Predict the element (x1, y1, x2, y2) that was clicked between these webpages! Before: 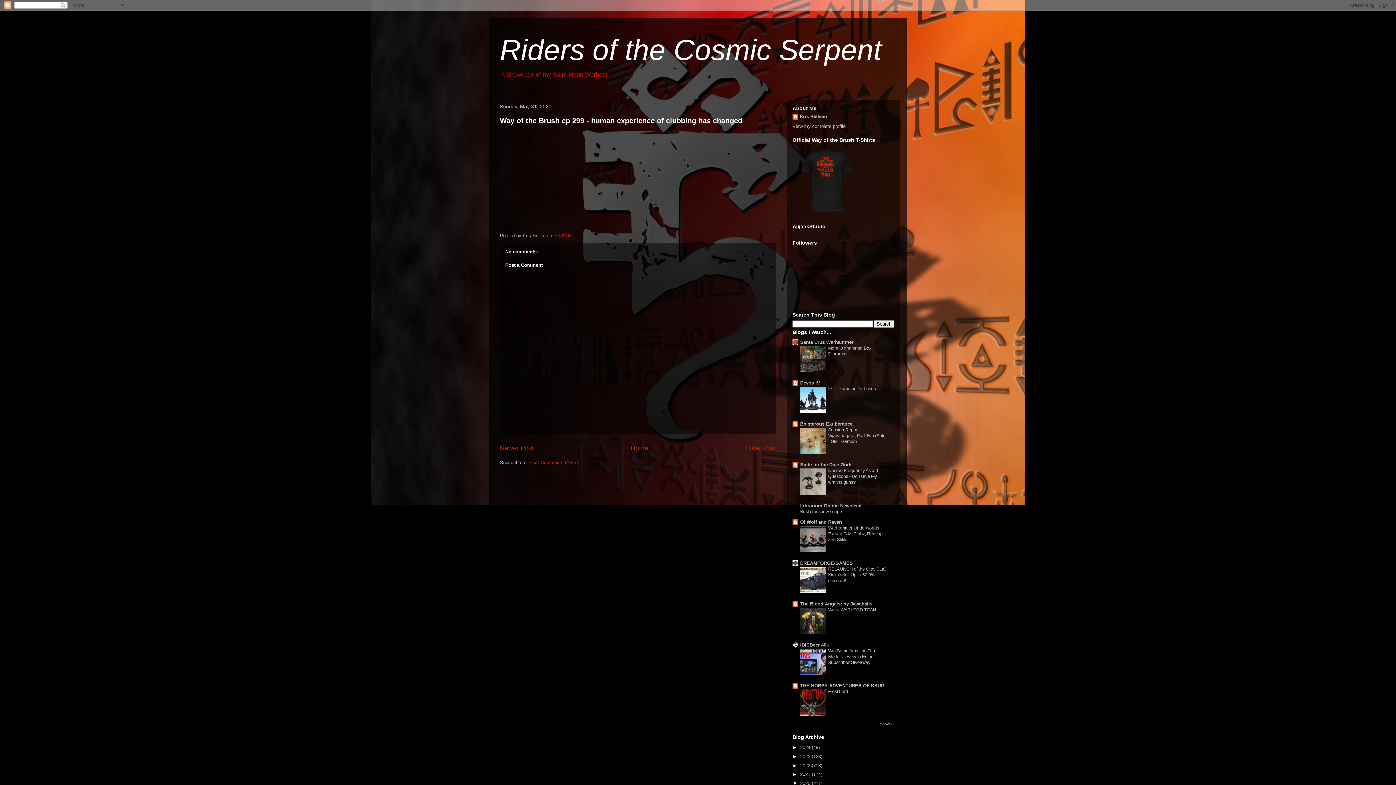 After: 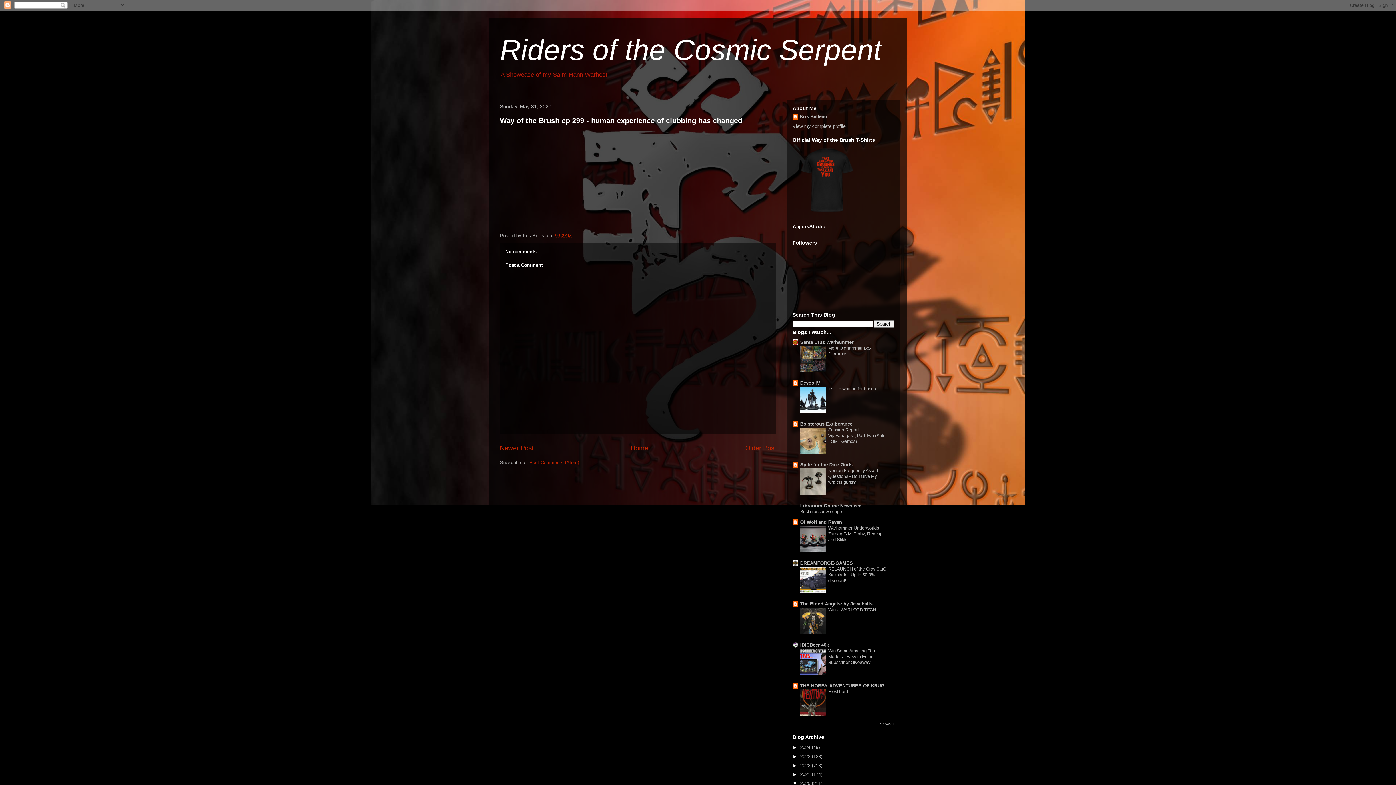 Action: bbox: (800, 491, 826, 496)